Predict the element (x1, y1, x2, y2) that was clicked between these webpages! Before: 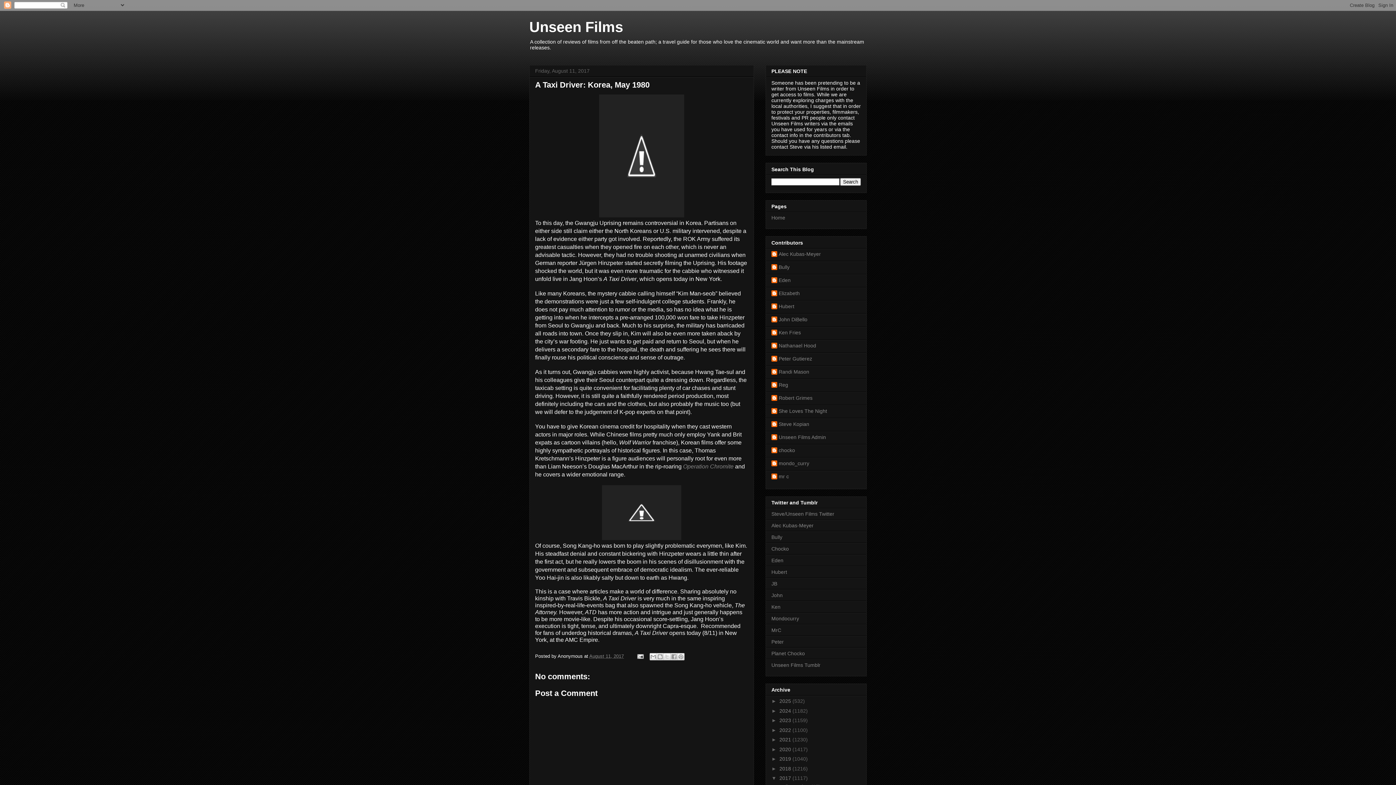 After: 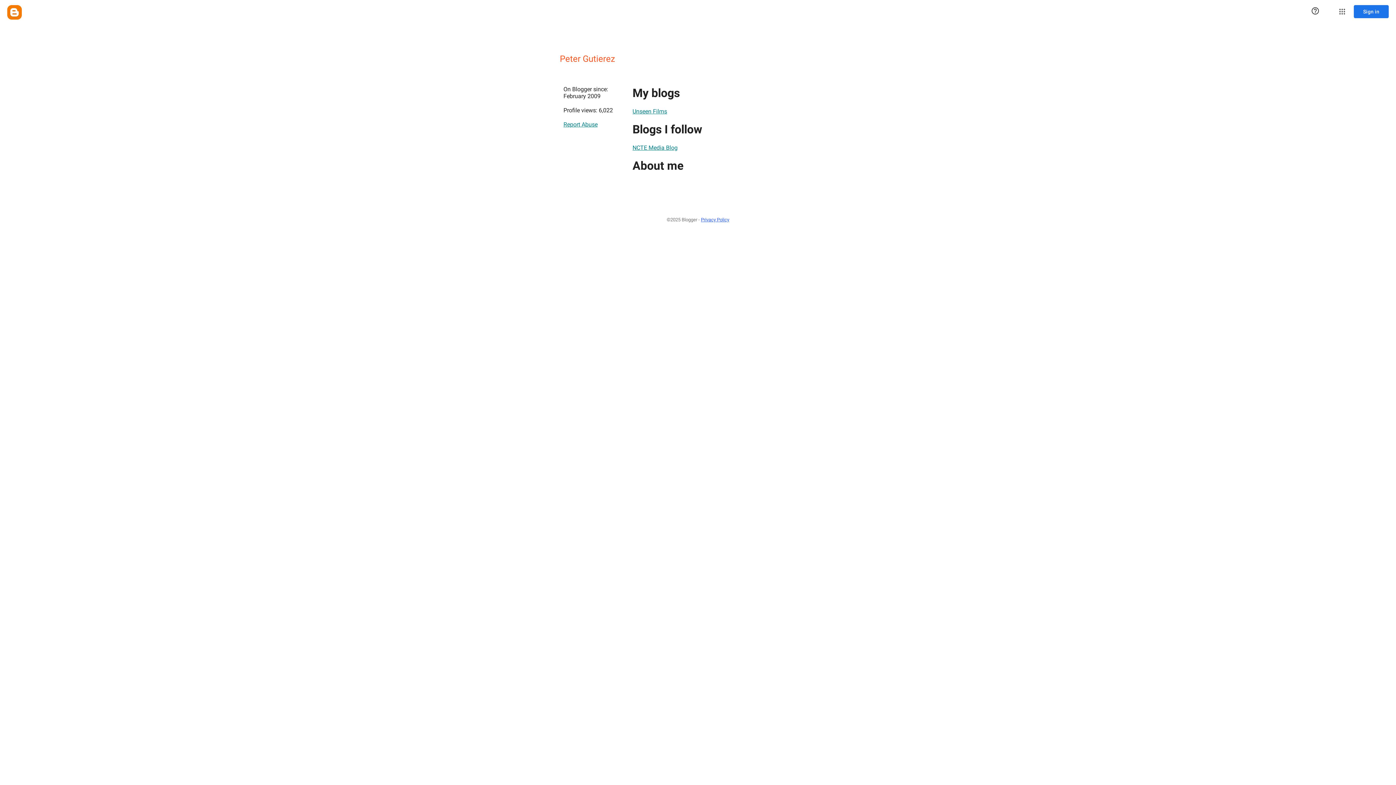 Action: label: Peter Gutierez bbox: (771, 355, 812, 363)